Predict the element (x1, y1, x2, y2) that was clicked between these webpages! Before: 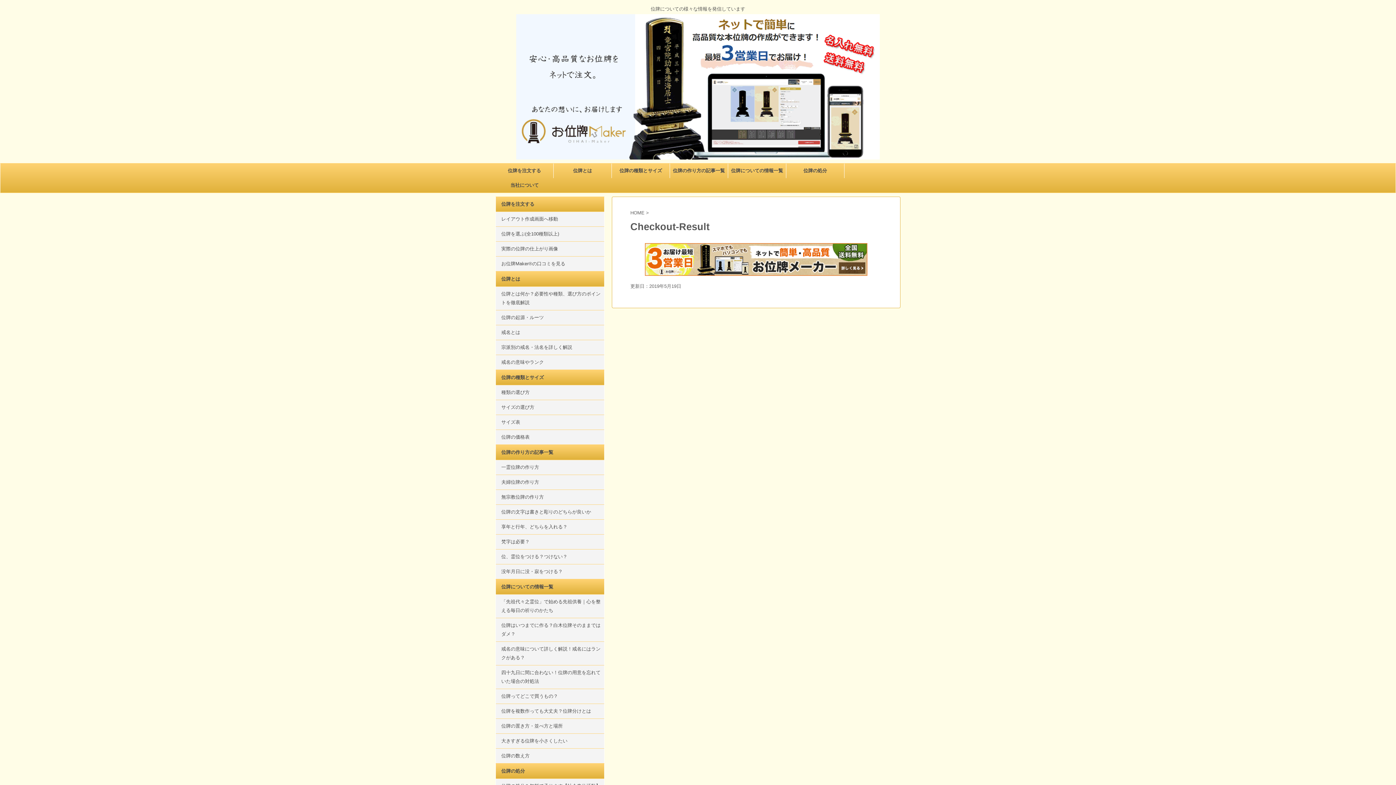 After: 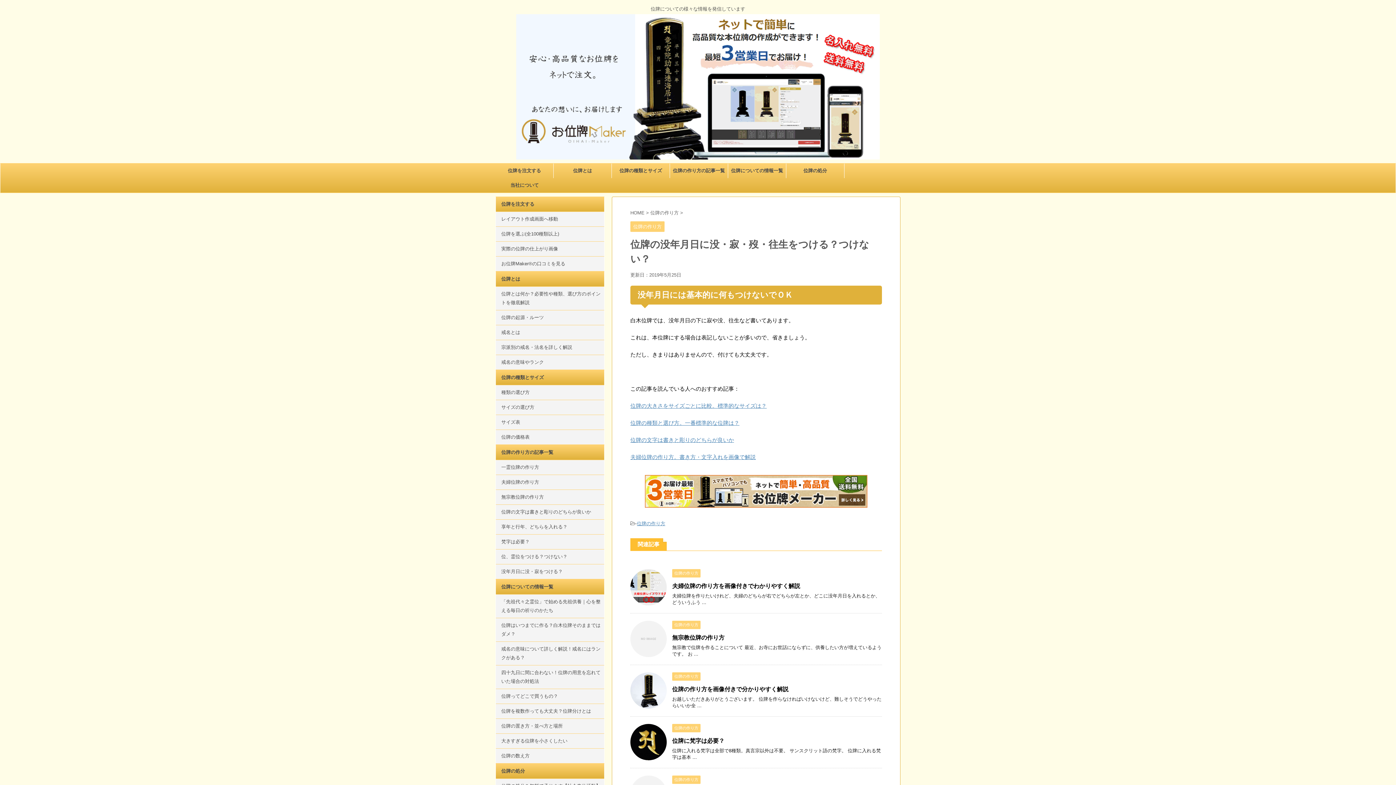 Action: bbox: (496, 564, 604, 579) label: 没年月日に没・寂をつける？